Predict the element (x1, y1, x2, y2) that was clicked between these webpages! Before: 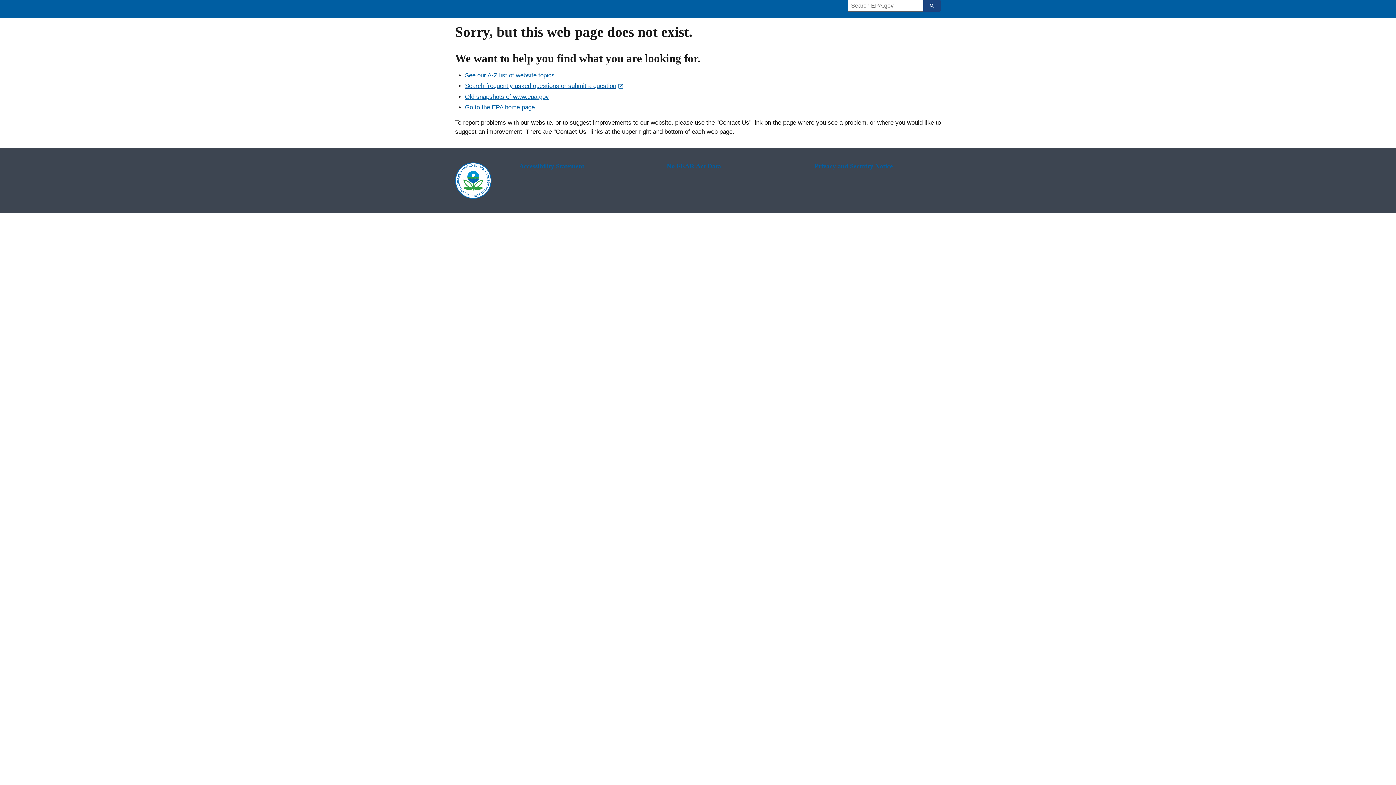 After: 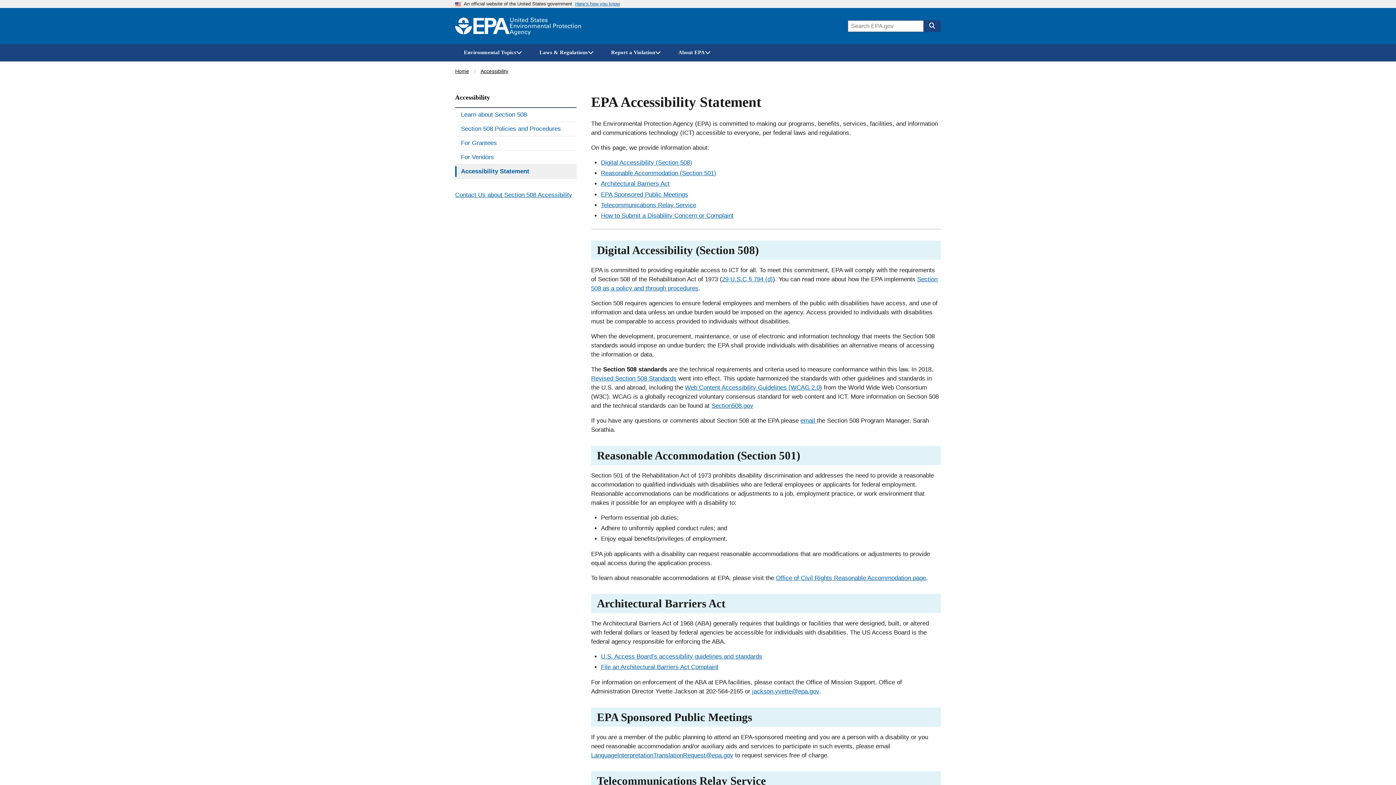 Action: bbox: (519, 162, 645, 170) label: Accessibility Statement